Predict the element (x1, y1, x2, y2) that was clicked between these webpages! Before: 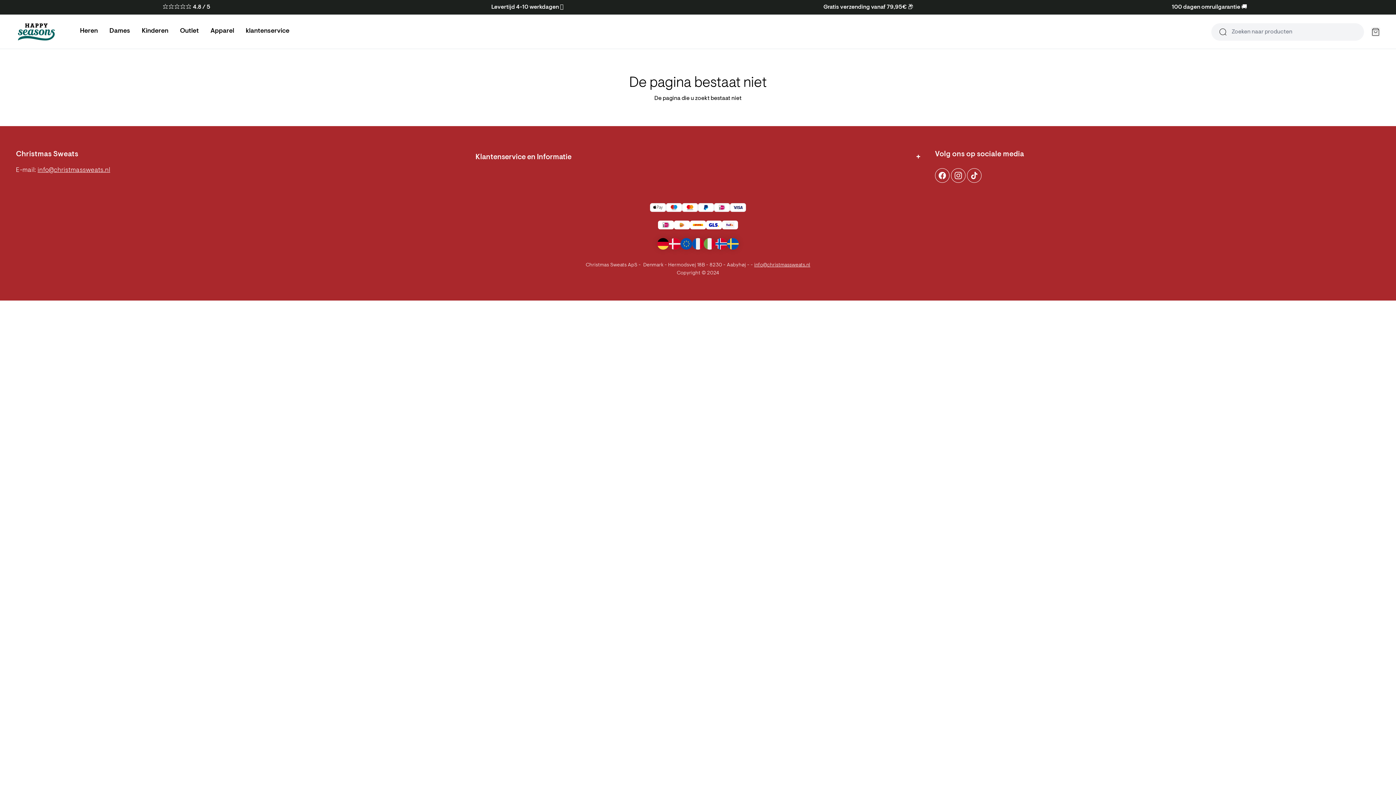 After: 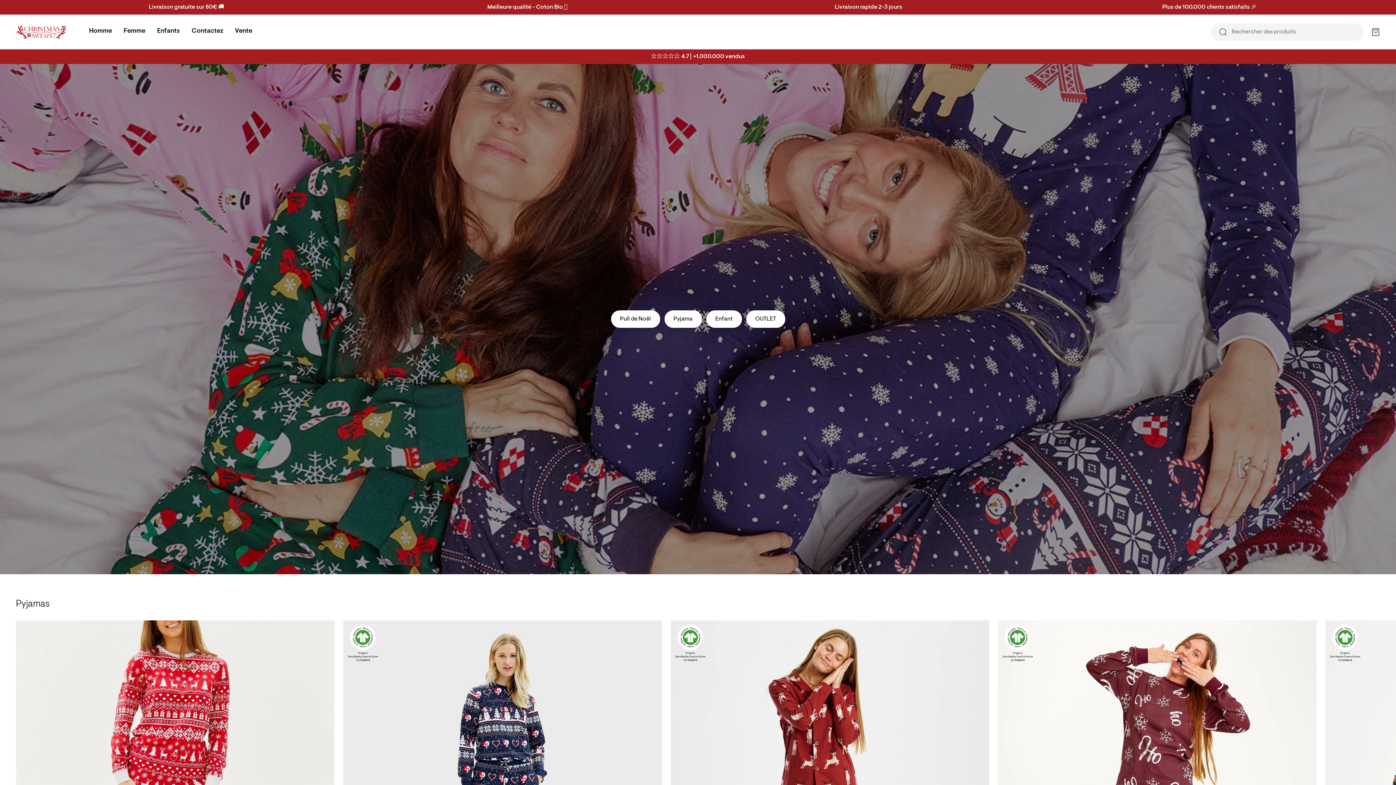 Action: bbox: (692, 238, 704, 249) label: France